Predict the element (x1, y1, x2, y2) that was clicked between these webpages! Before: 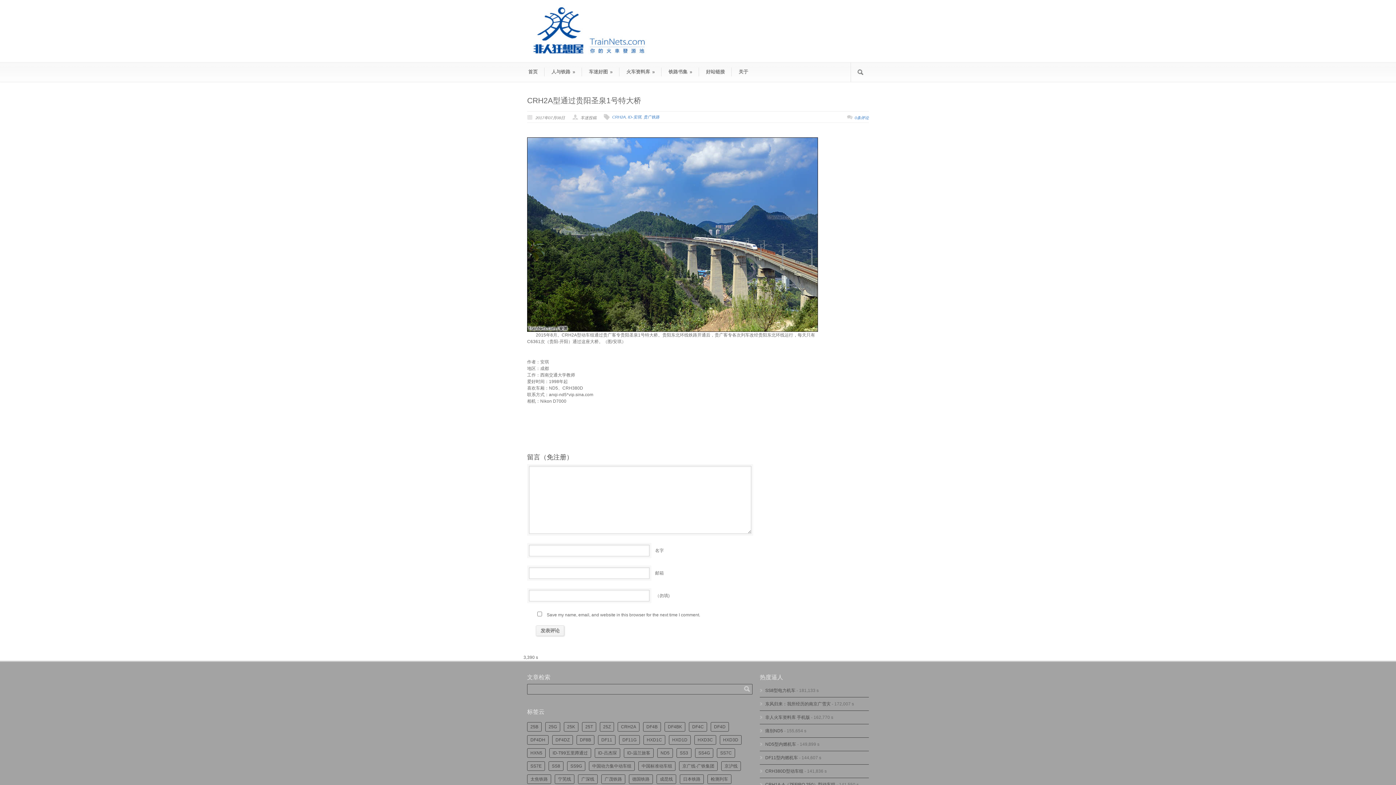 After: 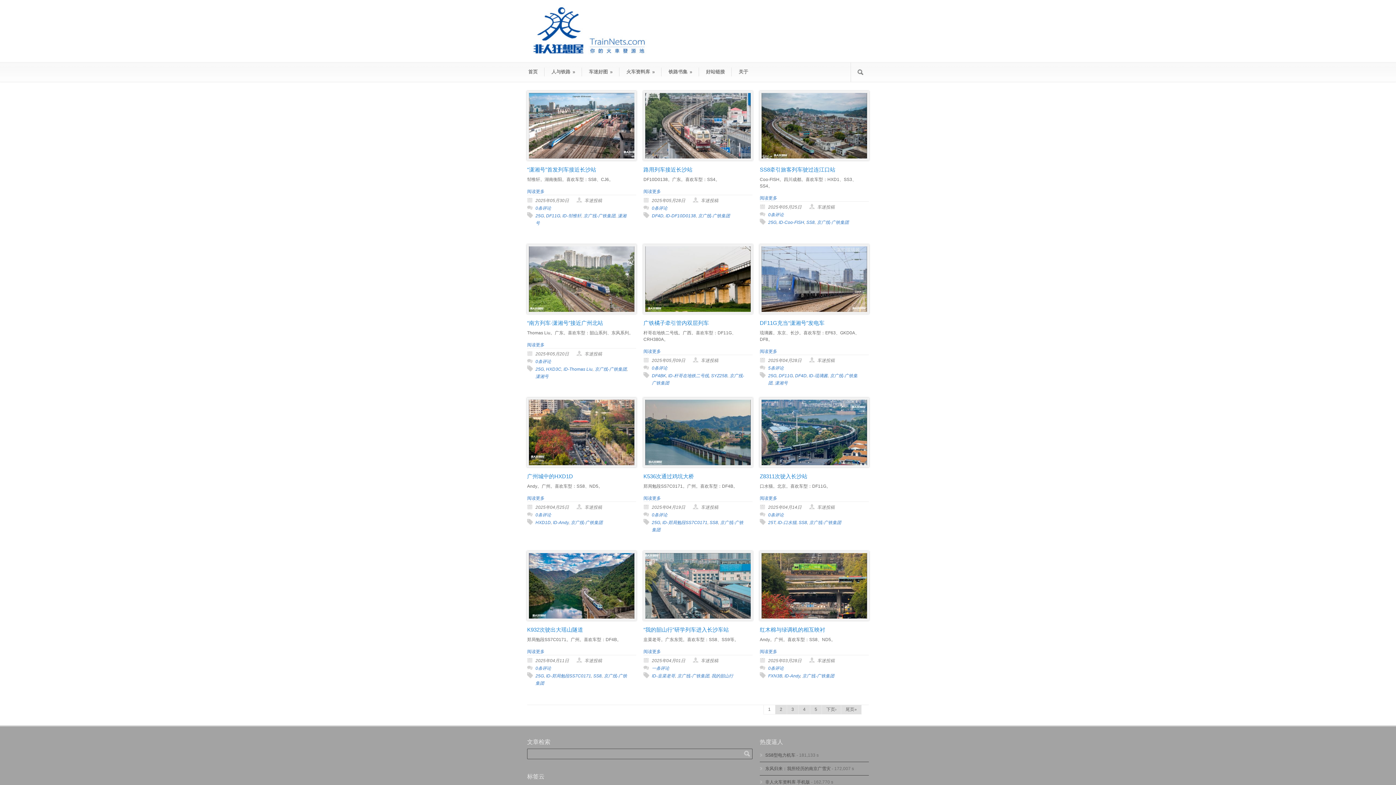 Action: label: 京广线-广铁集团 (647个项目) bbox: (679, 761, 717, 771)